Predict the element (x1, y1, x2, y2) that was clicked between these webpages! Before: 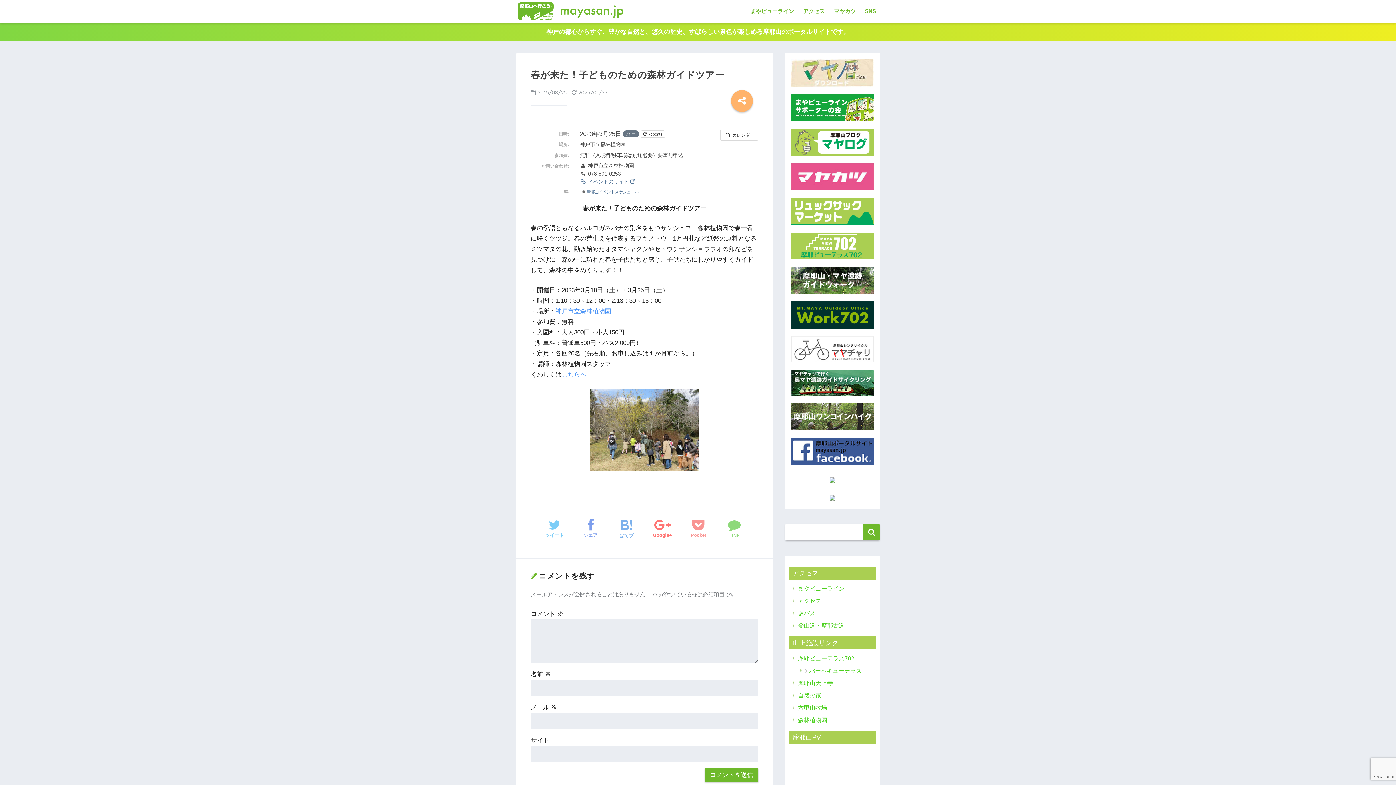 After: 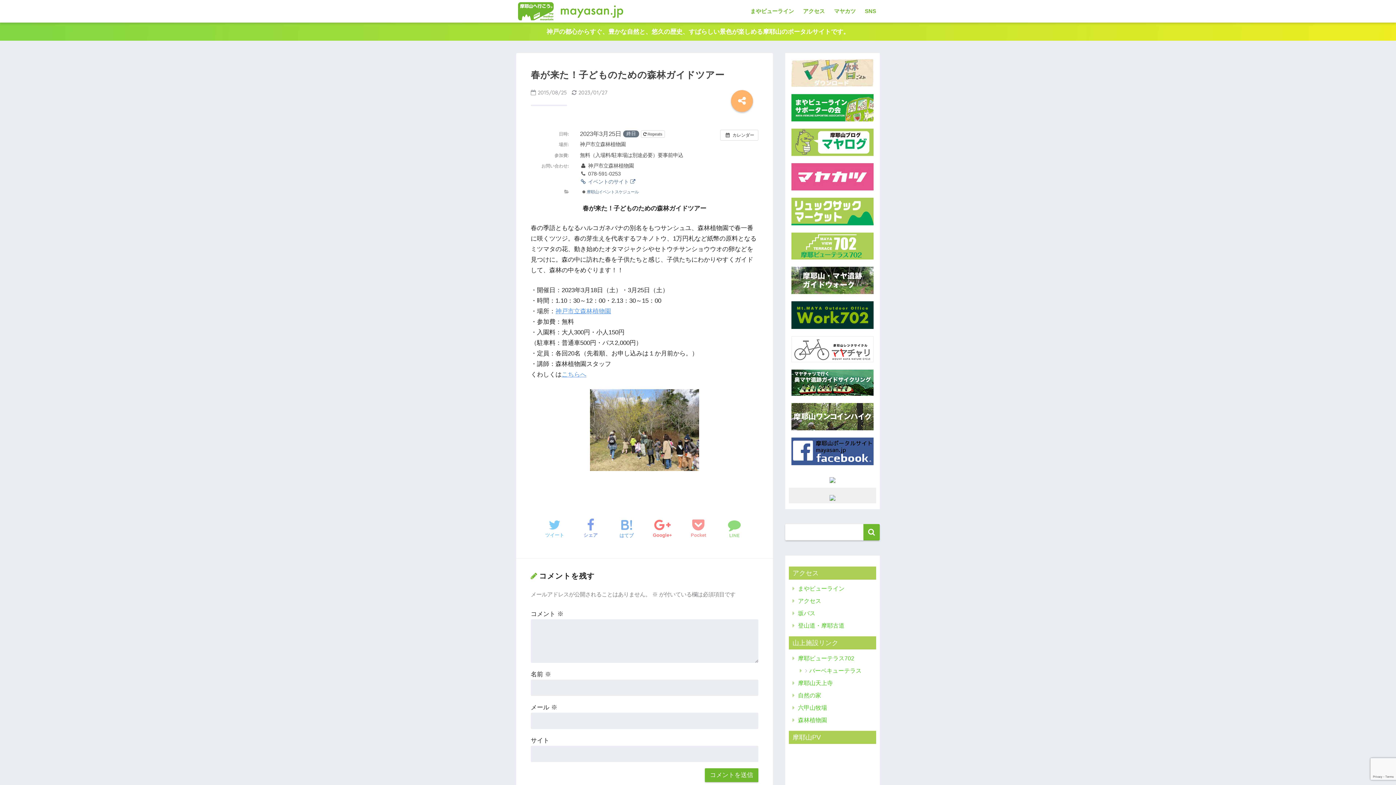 Action: bbox: (789, 487, 876, 503)